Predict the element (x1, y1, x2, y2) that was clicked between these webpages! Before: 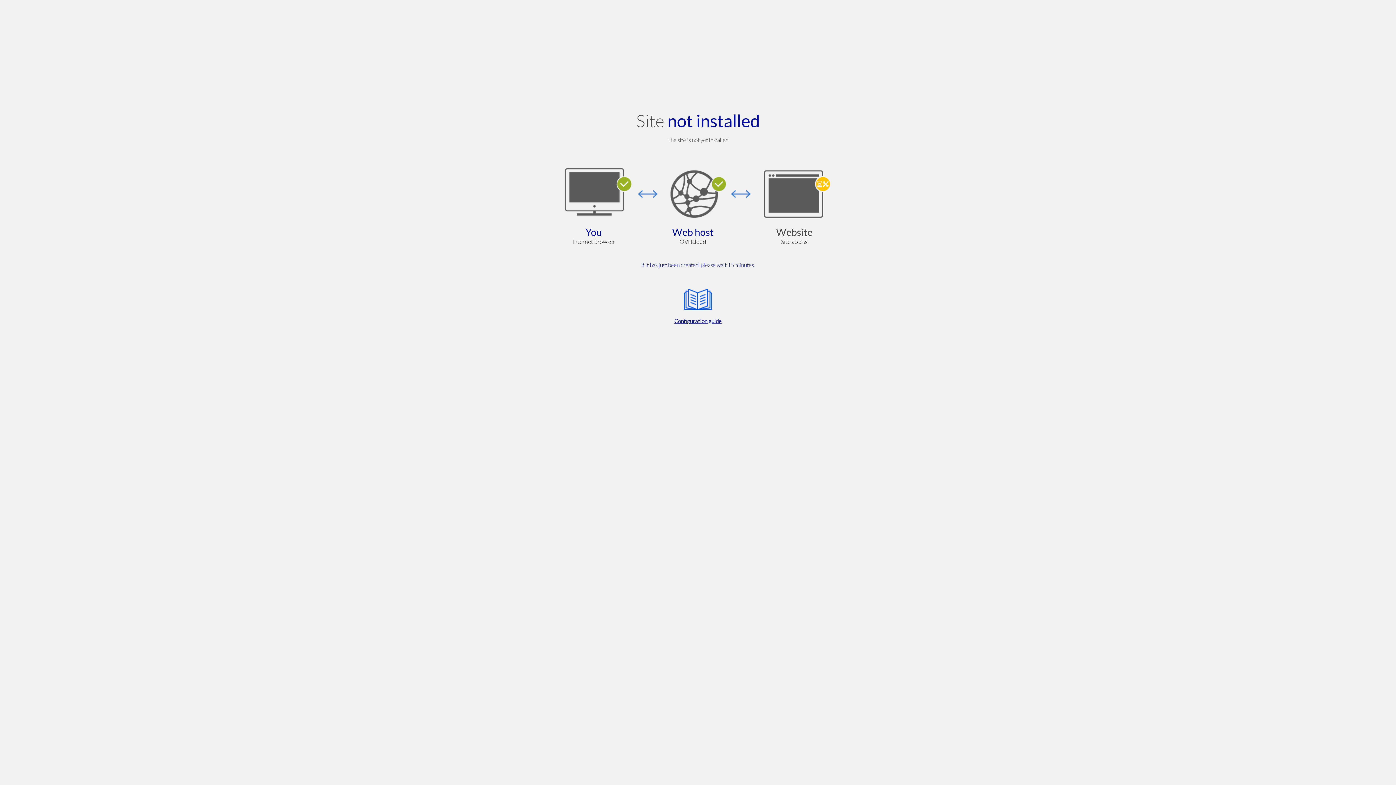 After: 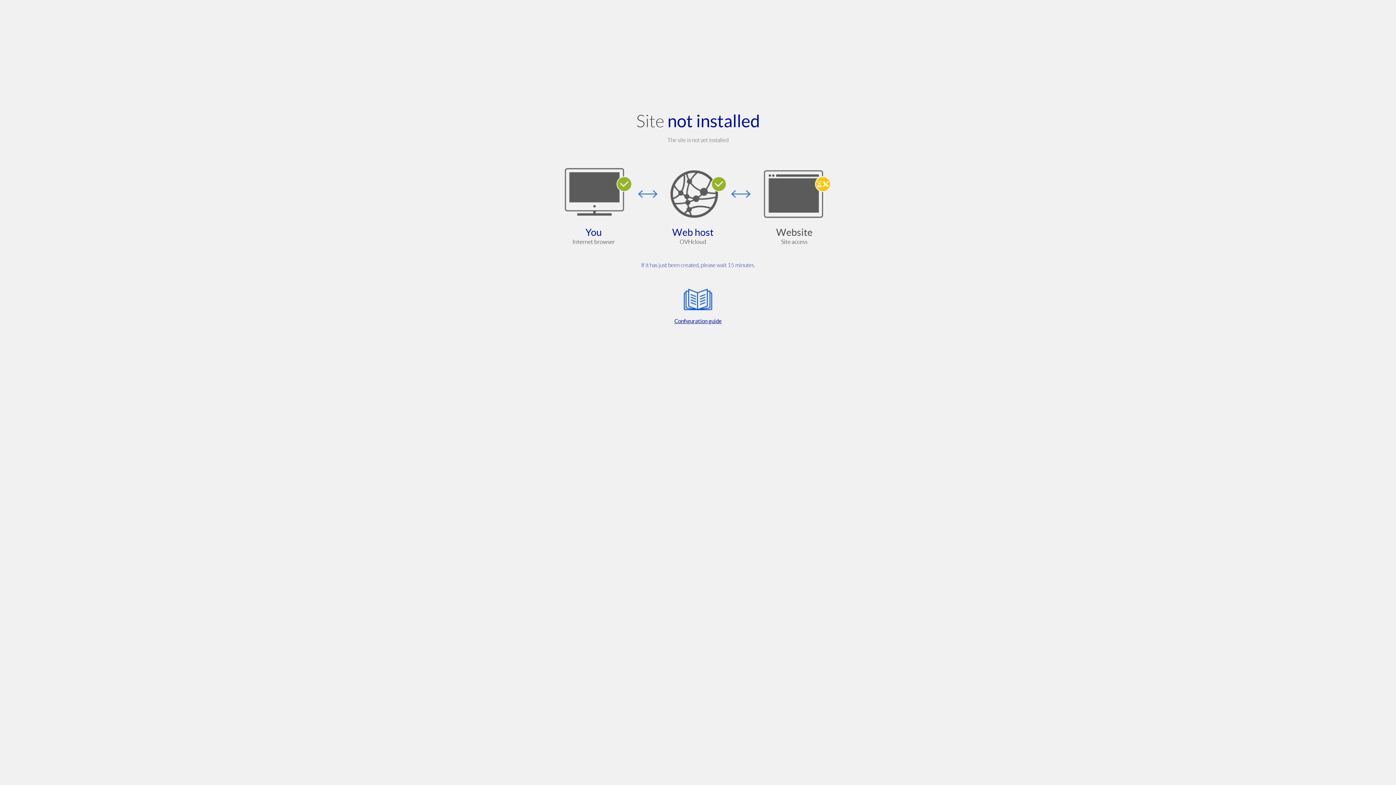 Action: bbox: (564, 285, 832, 325) label: Configuration guide